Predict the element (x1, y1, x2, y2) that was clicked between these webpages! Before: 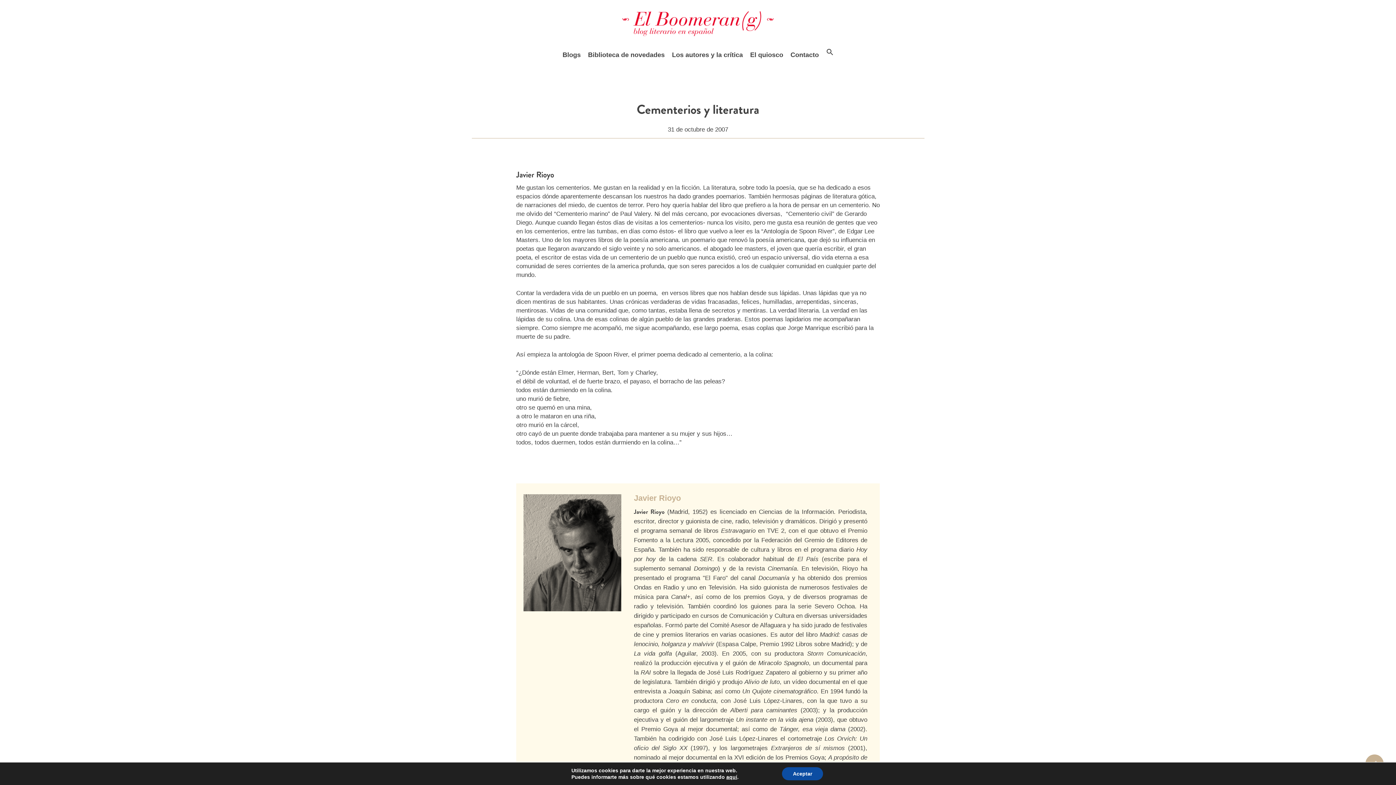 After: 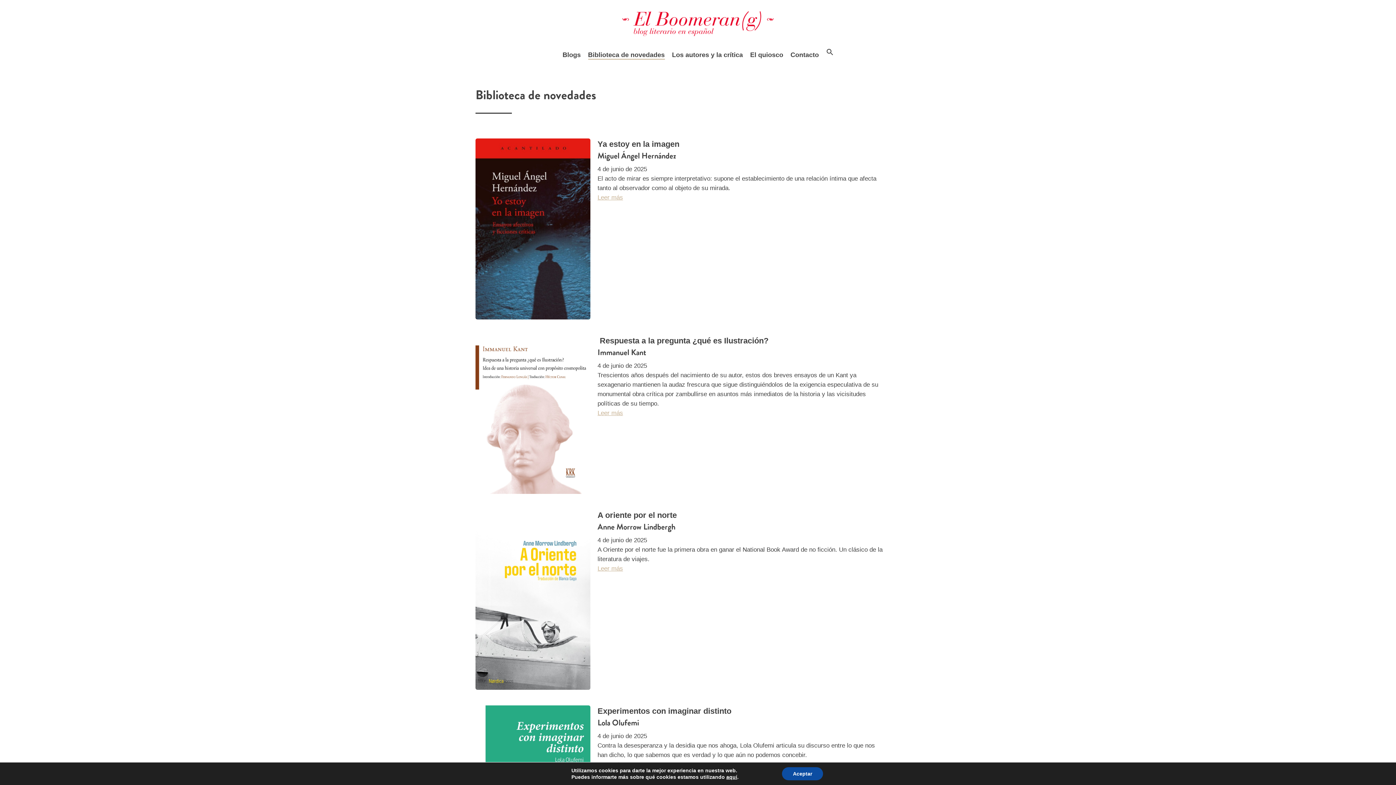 Action: label: Biblioteca de novedades bbox: (588, 49, 664, 60)